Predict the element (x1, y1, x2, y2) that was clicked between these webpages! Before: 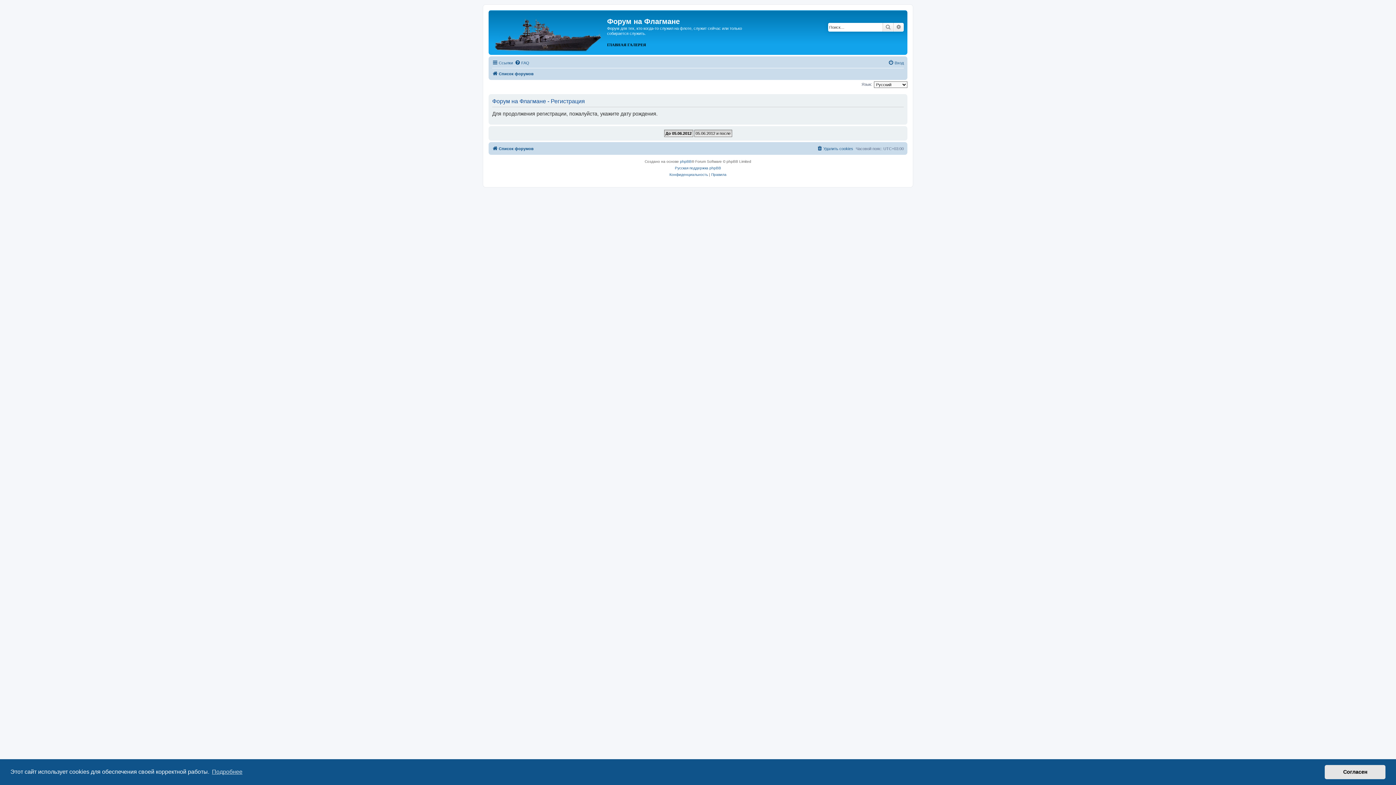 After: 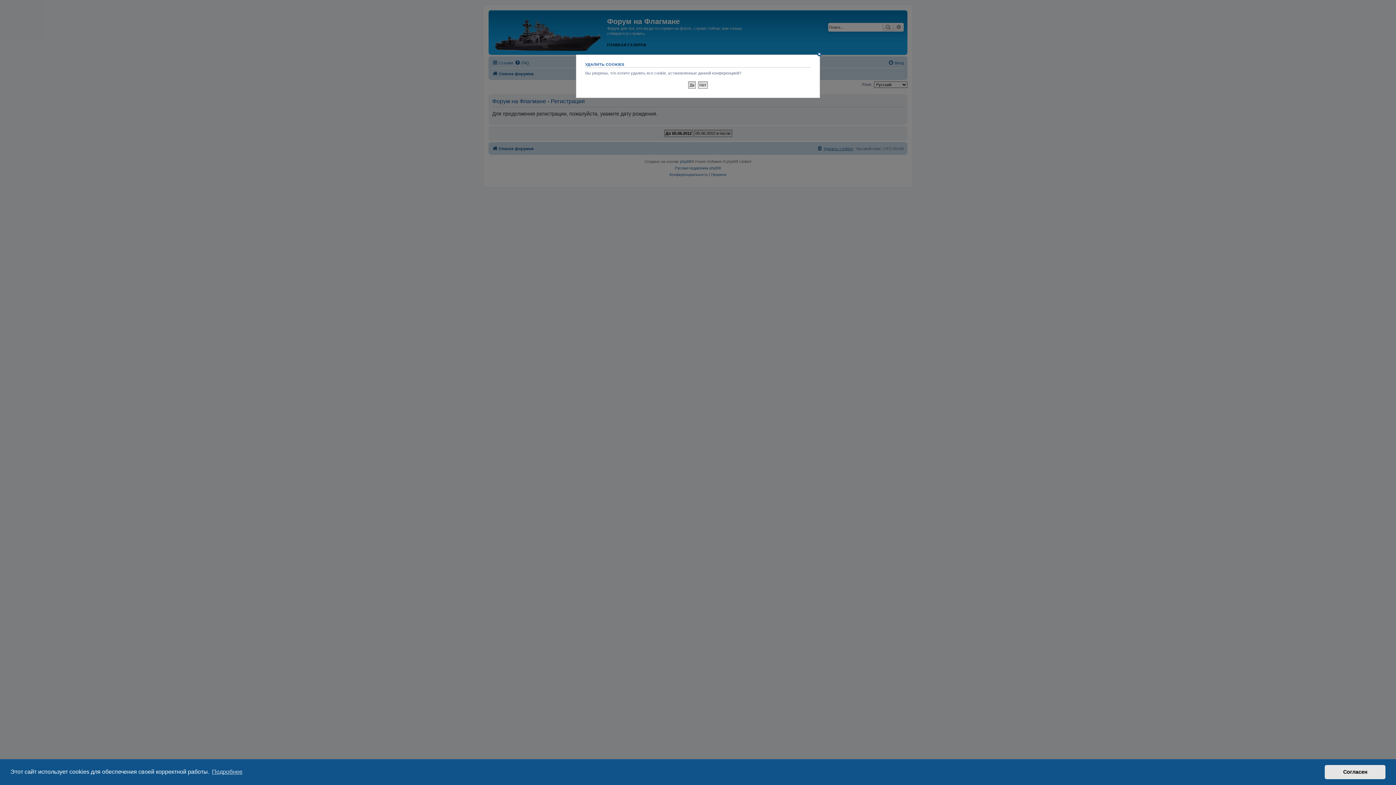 Action: label: Удалить cookies bbox: (817, 144, 853, 153)